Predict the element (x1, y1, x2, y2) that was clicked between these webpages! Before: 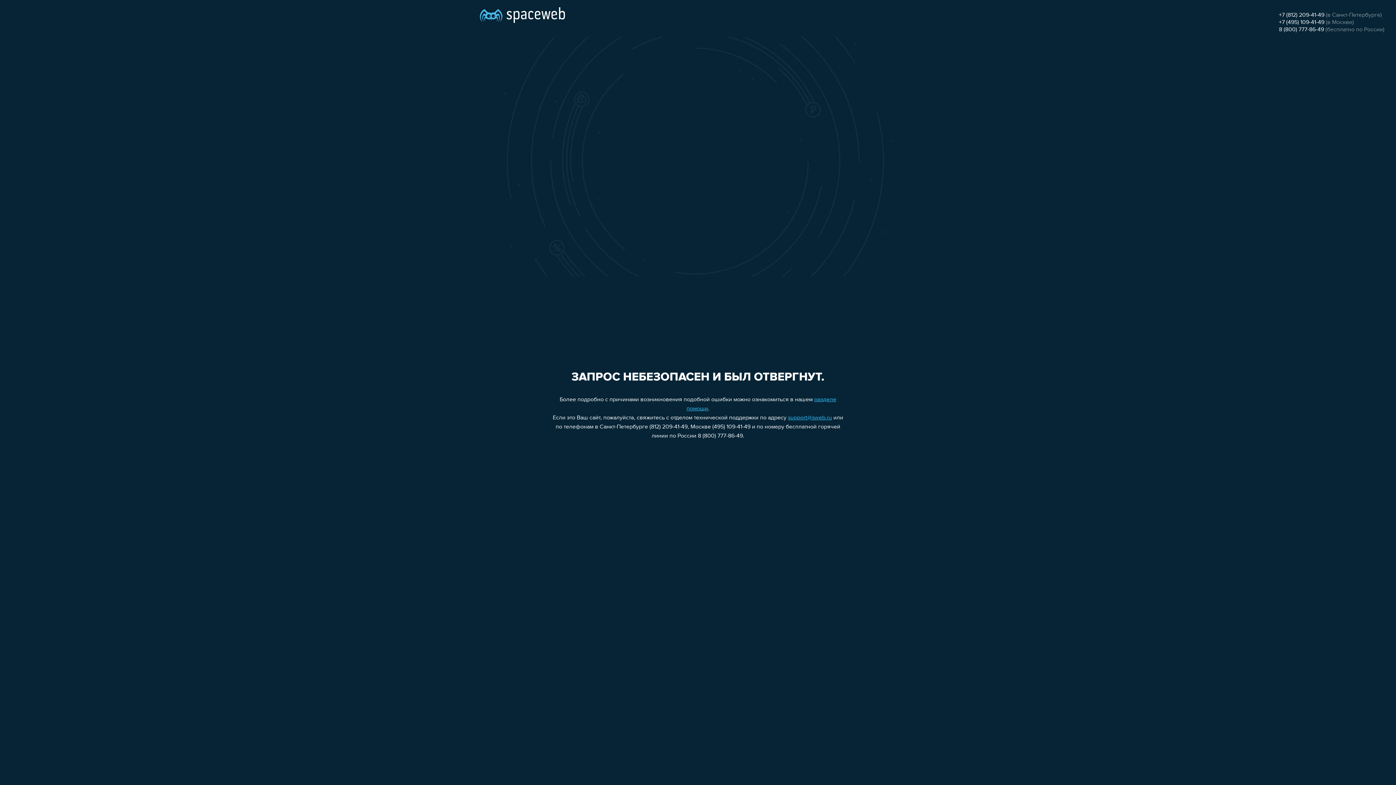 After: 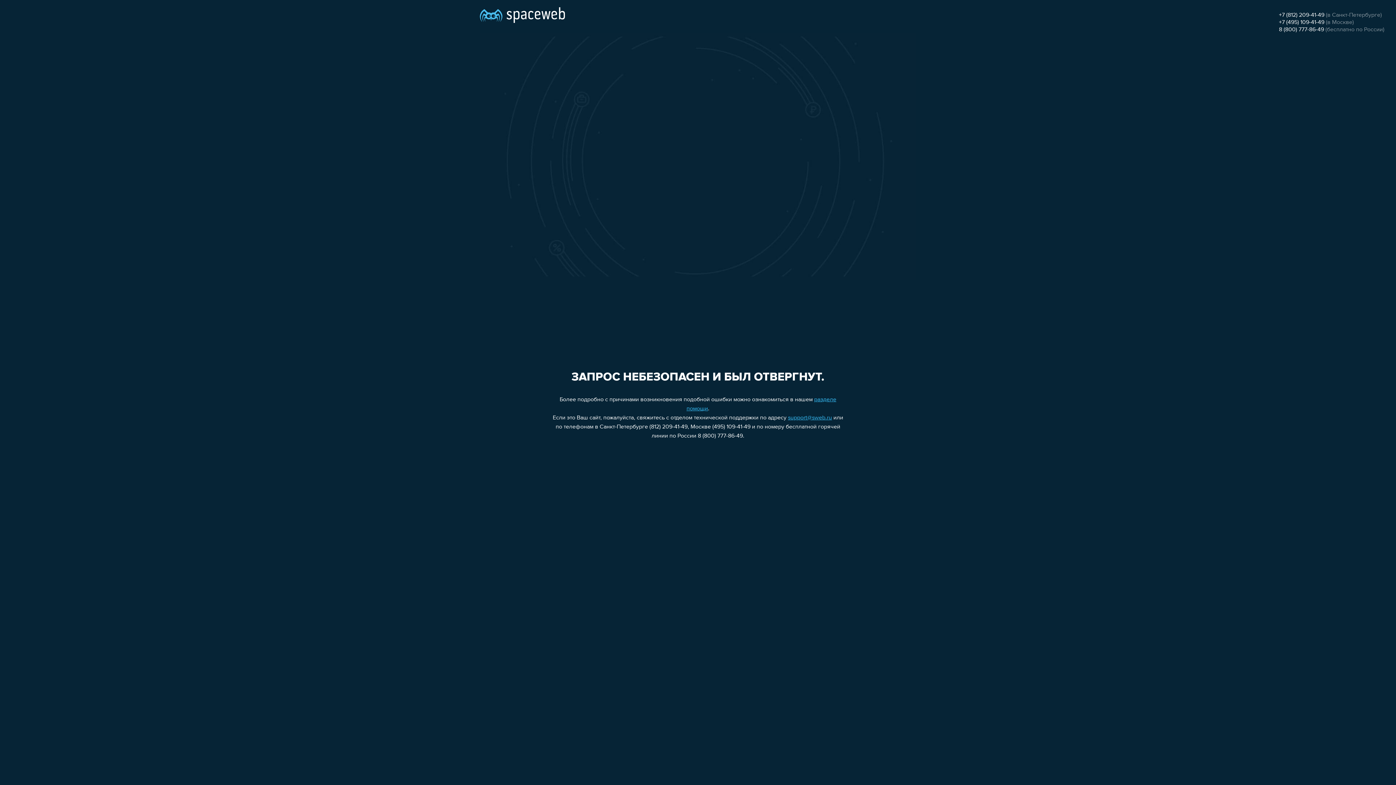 Action: bbox: (788, 415, 832, 421) label: support@sweb.ru